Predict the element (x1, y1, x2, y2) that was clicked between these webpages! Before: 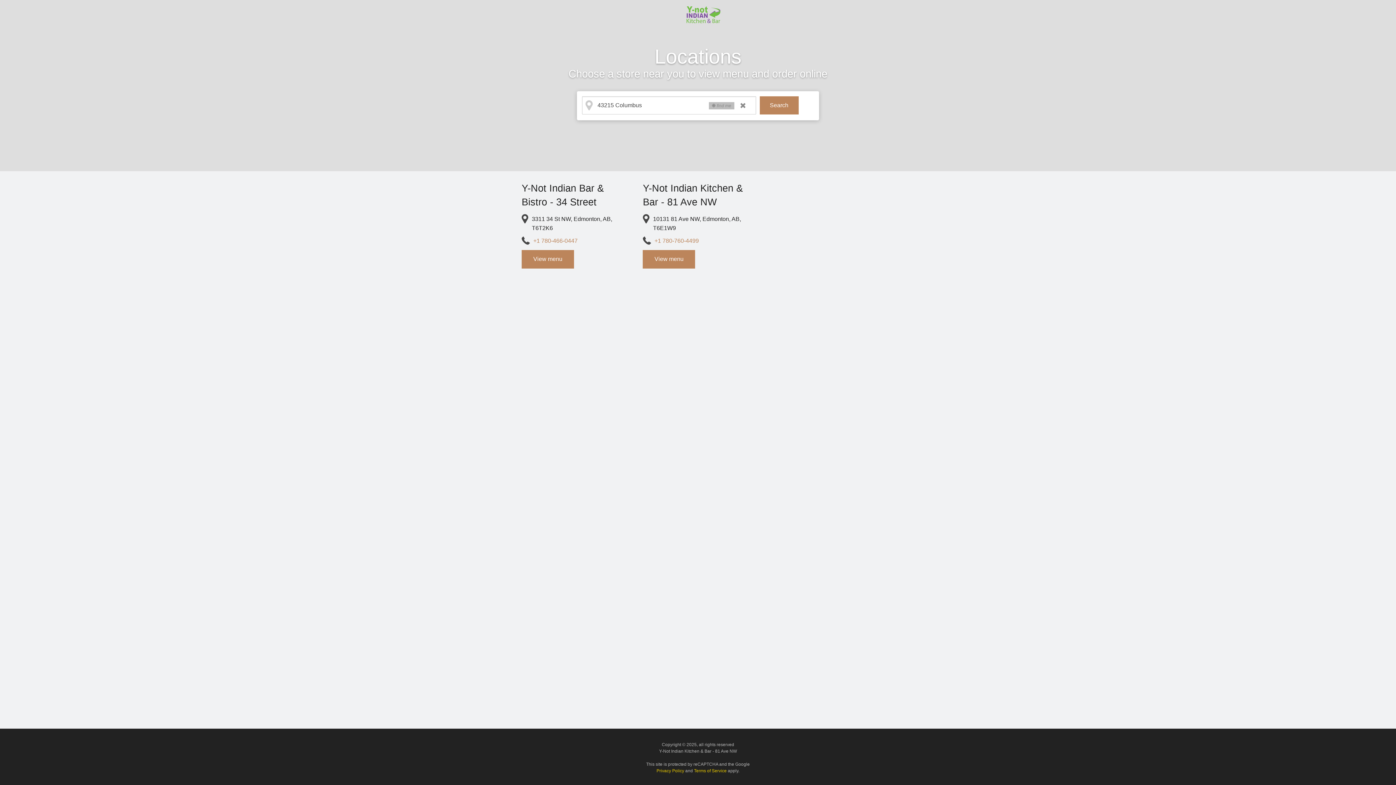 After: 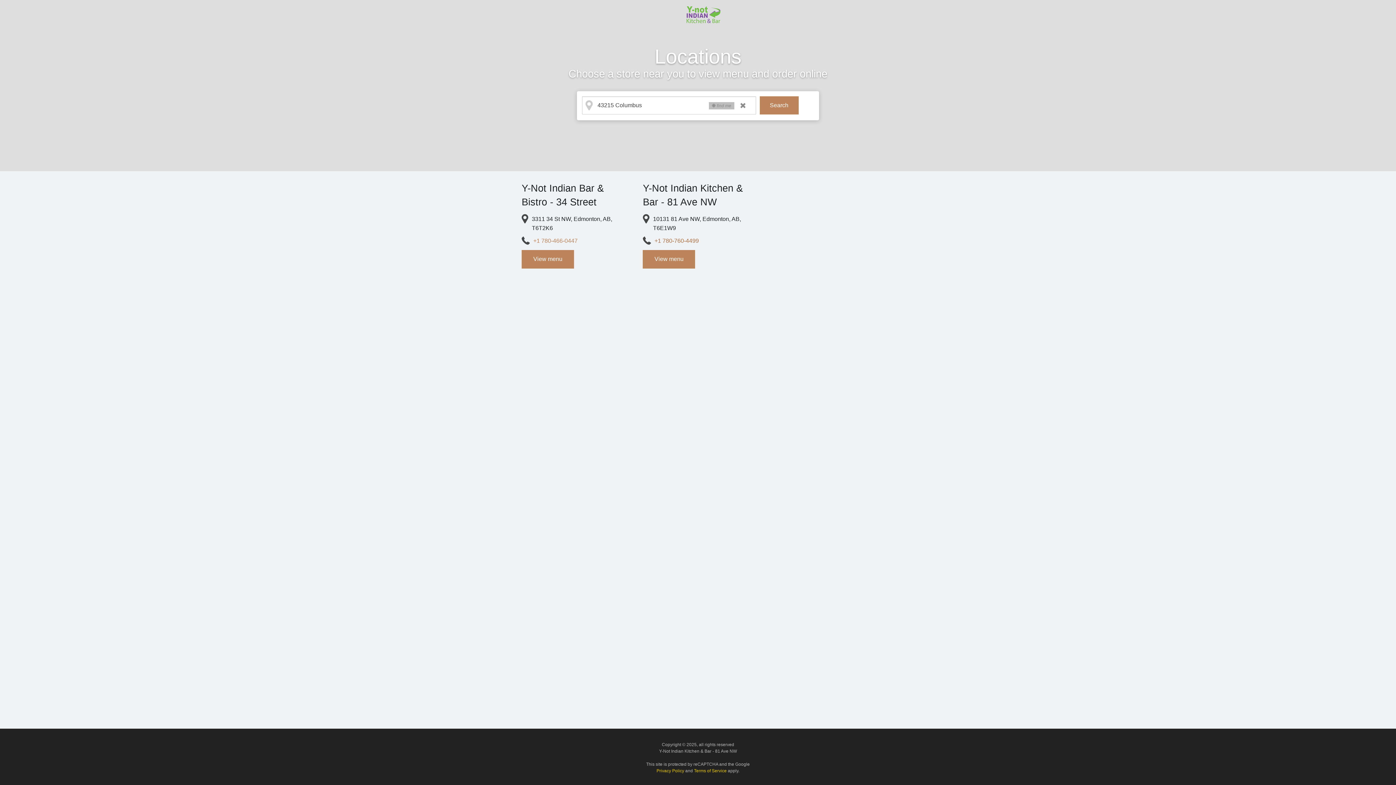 Action: bbox: (654, 237, 699, 243) label: +1 780-760-4499